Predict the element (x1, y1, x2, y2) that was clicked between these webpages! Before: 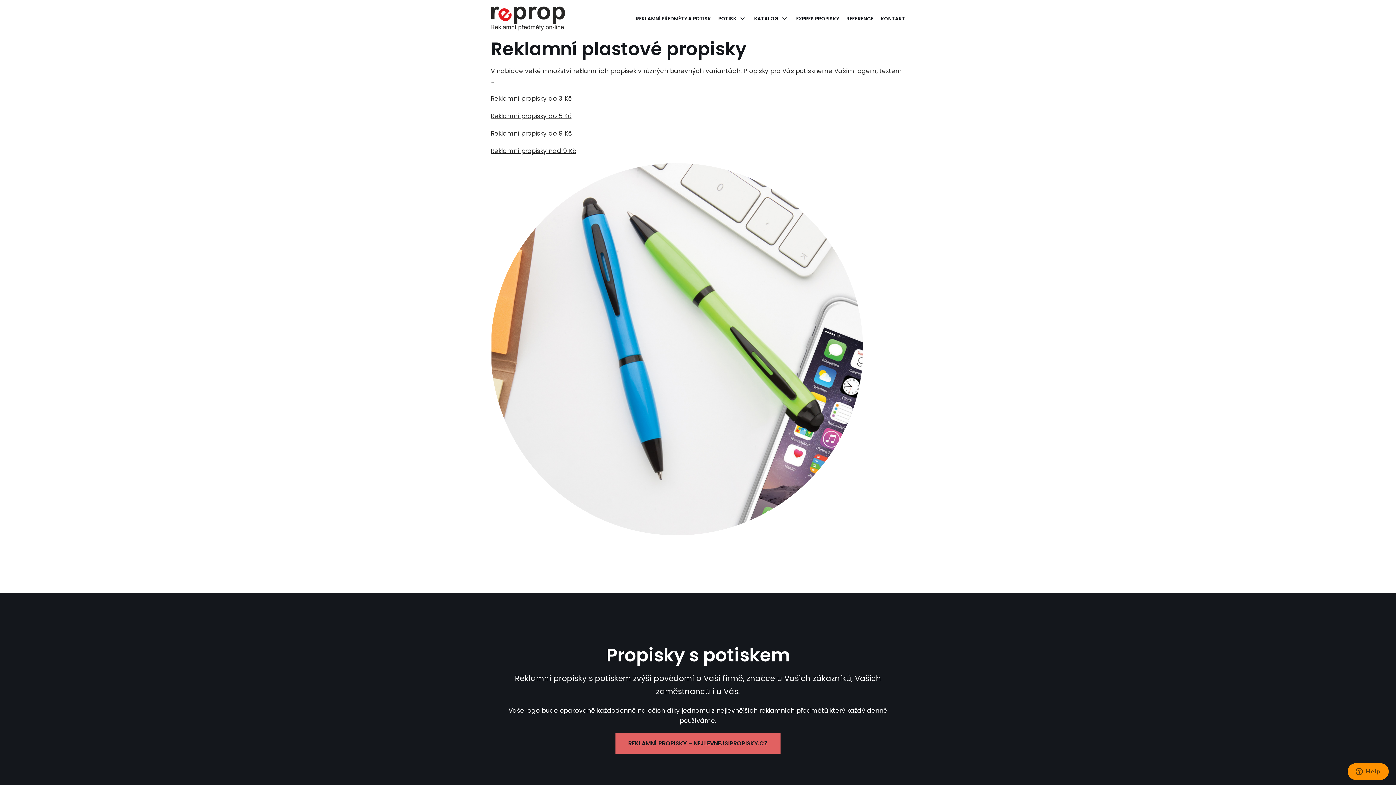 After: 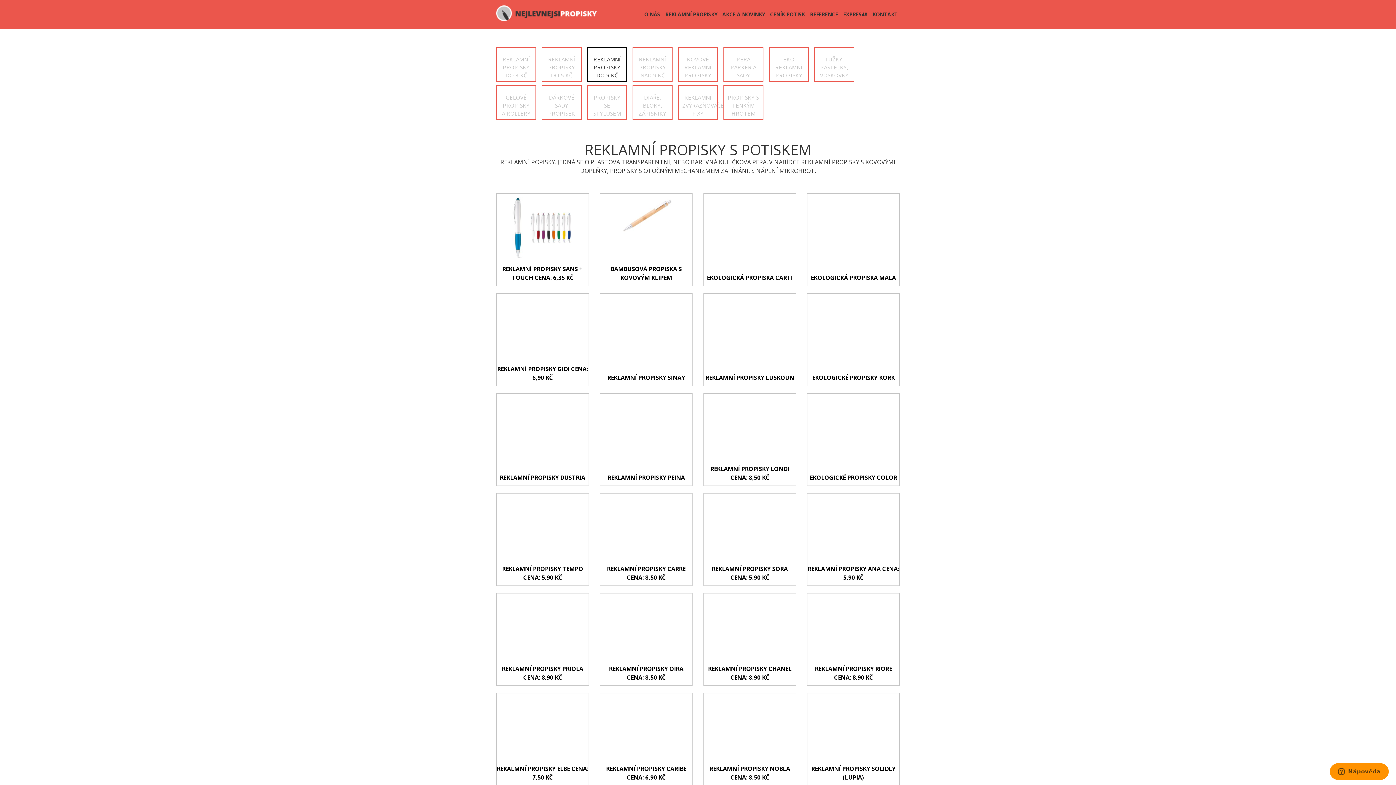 Action: label: Reklamní propisky do 9 bbox: (490, 129, 562, 137)